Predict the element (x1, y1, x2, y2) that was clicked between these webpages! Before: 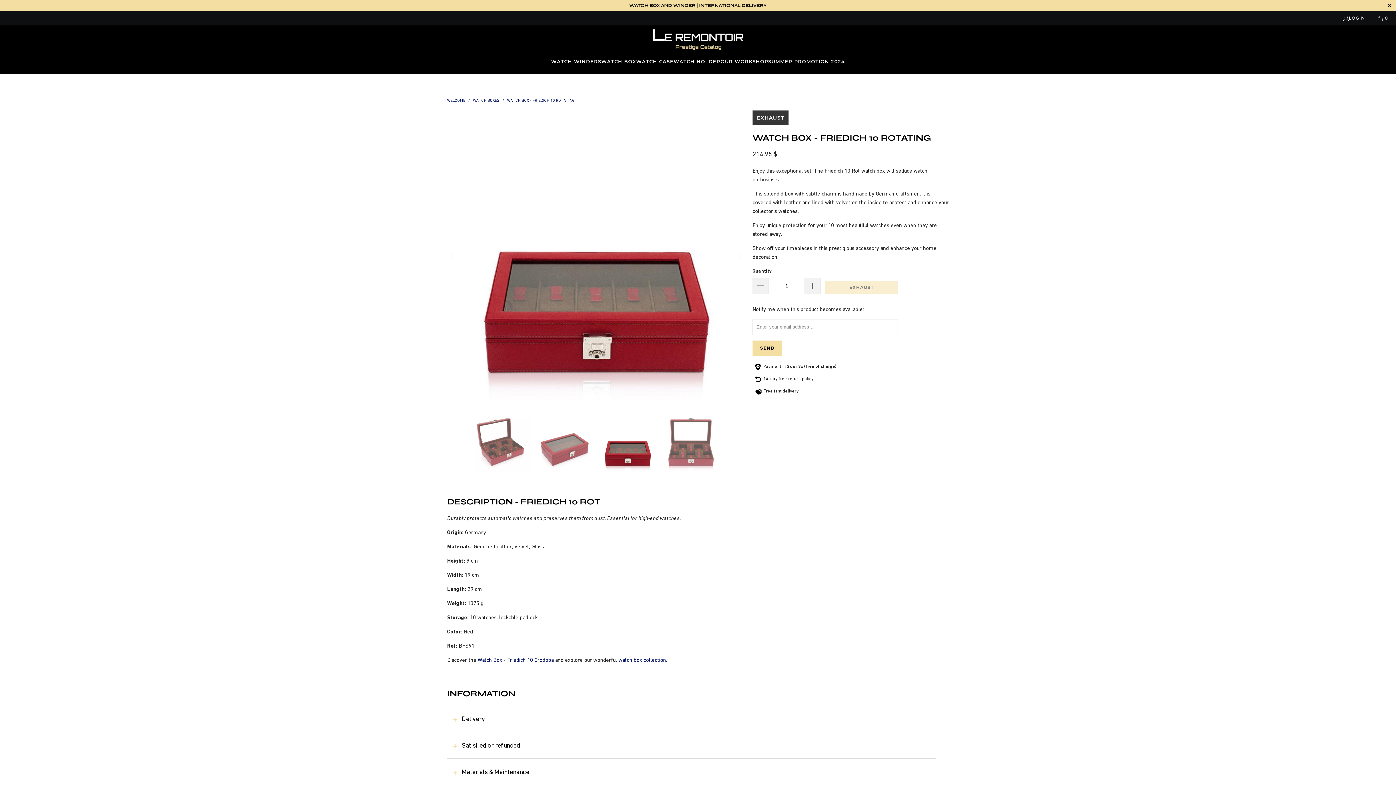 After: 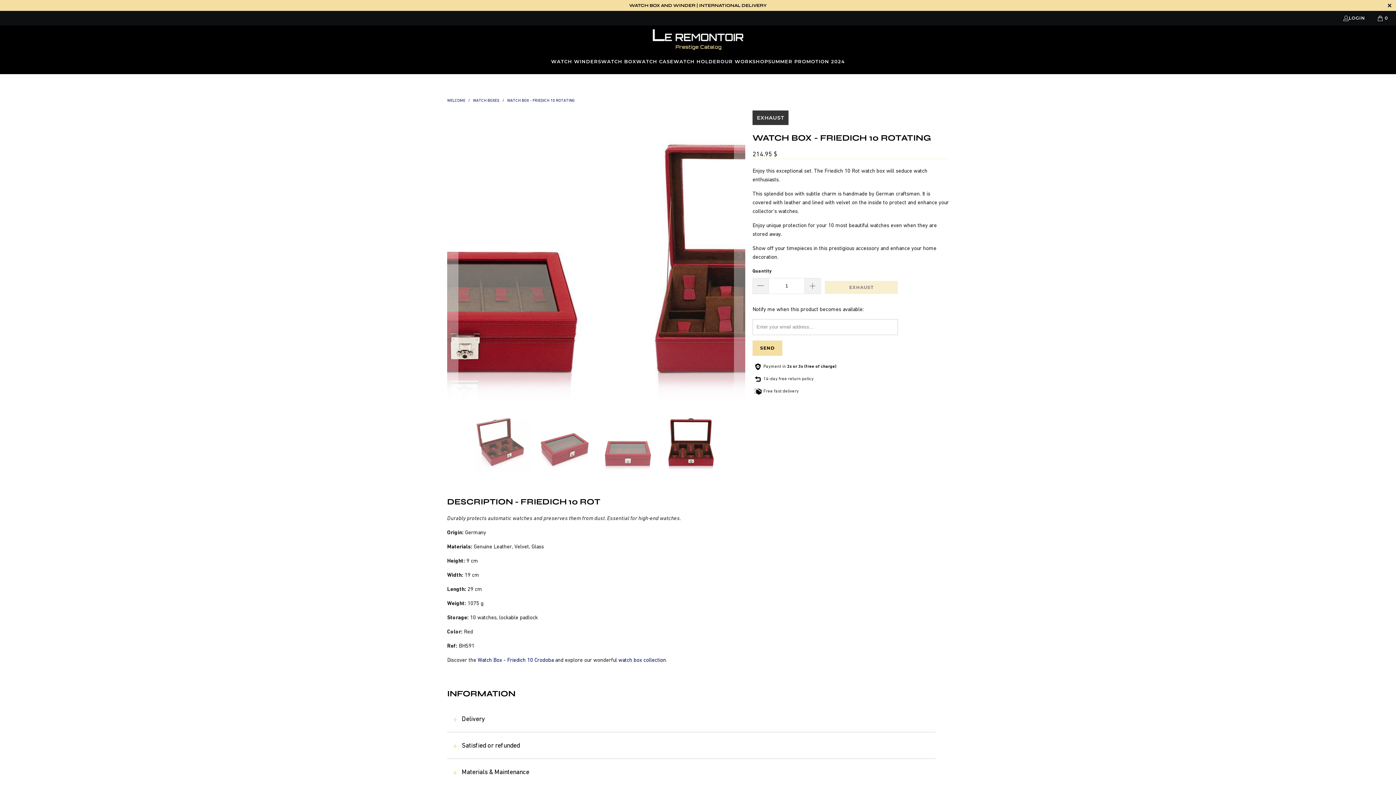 Action: label: WATCH BOX - FRIEDICH 10 ROTATING bbox: (507, 98, 575, 102)